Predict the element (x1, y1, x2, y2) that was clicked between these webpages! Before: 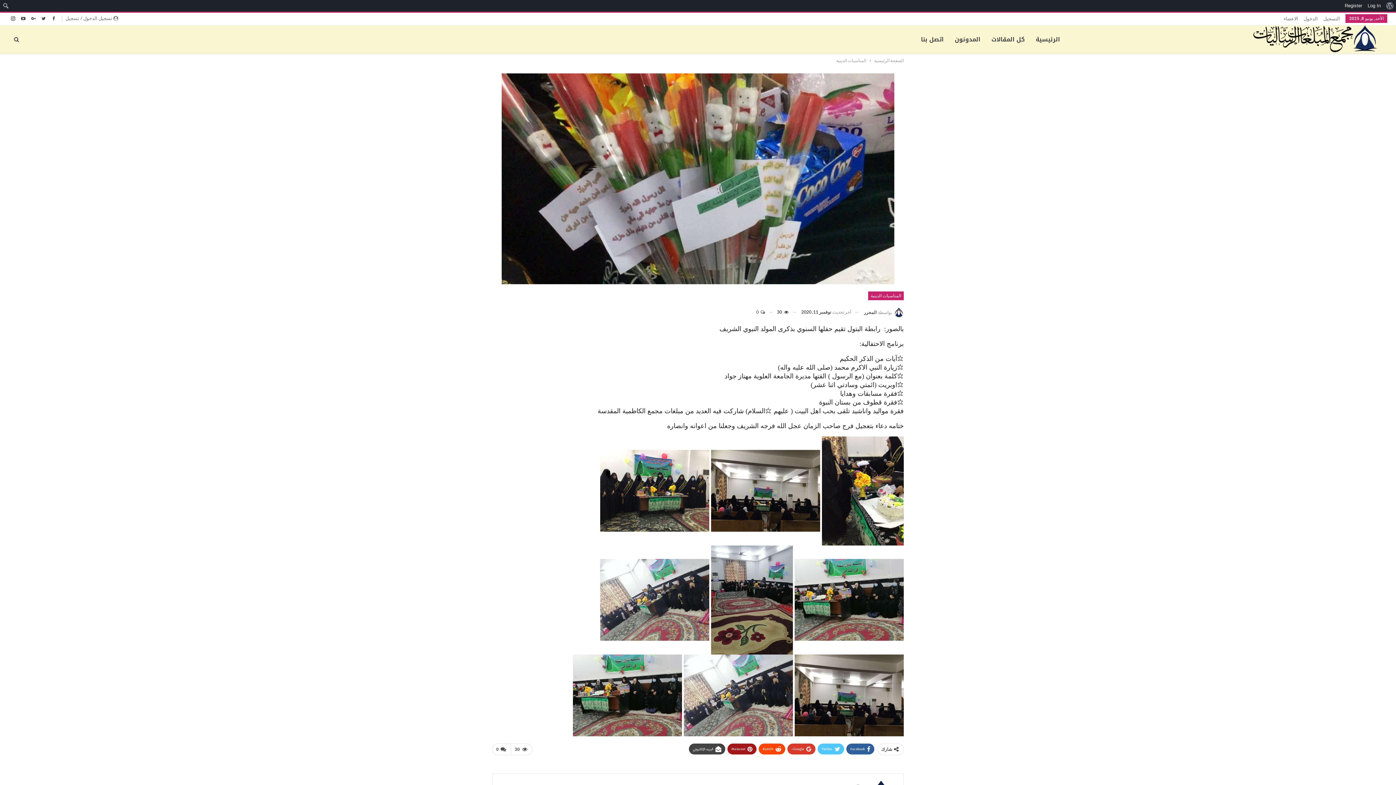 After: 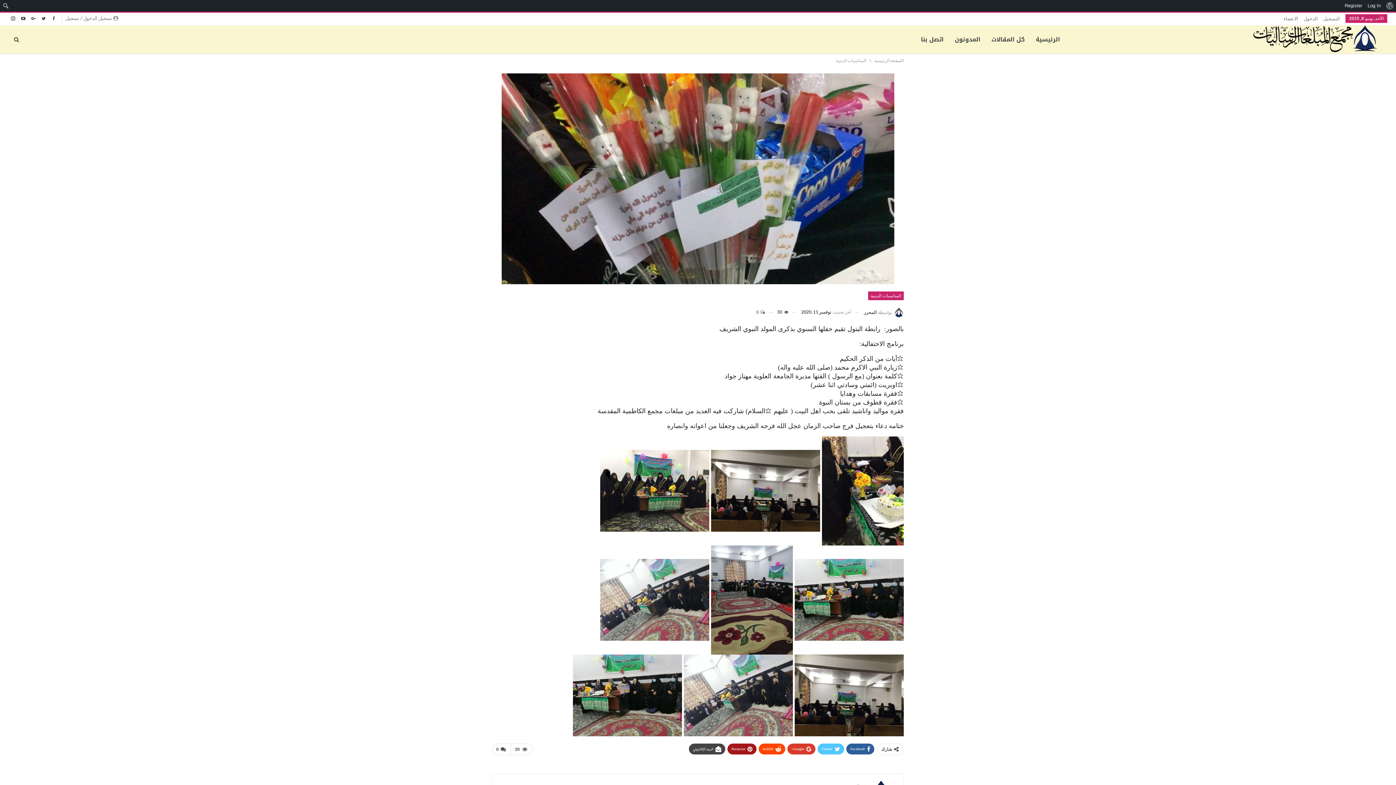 Action: bbox: (49, 15, 58, 20)